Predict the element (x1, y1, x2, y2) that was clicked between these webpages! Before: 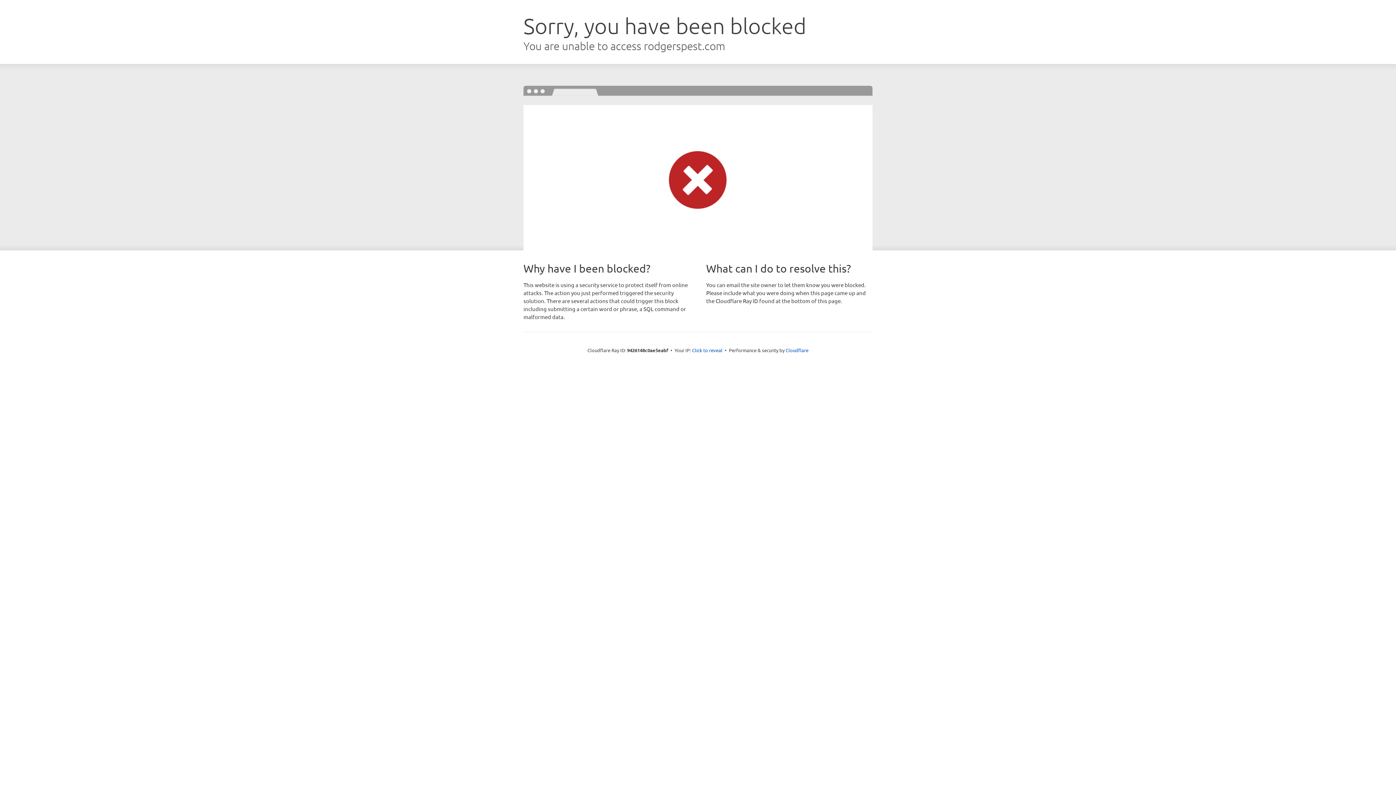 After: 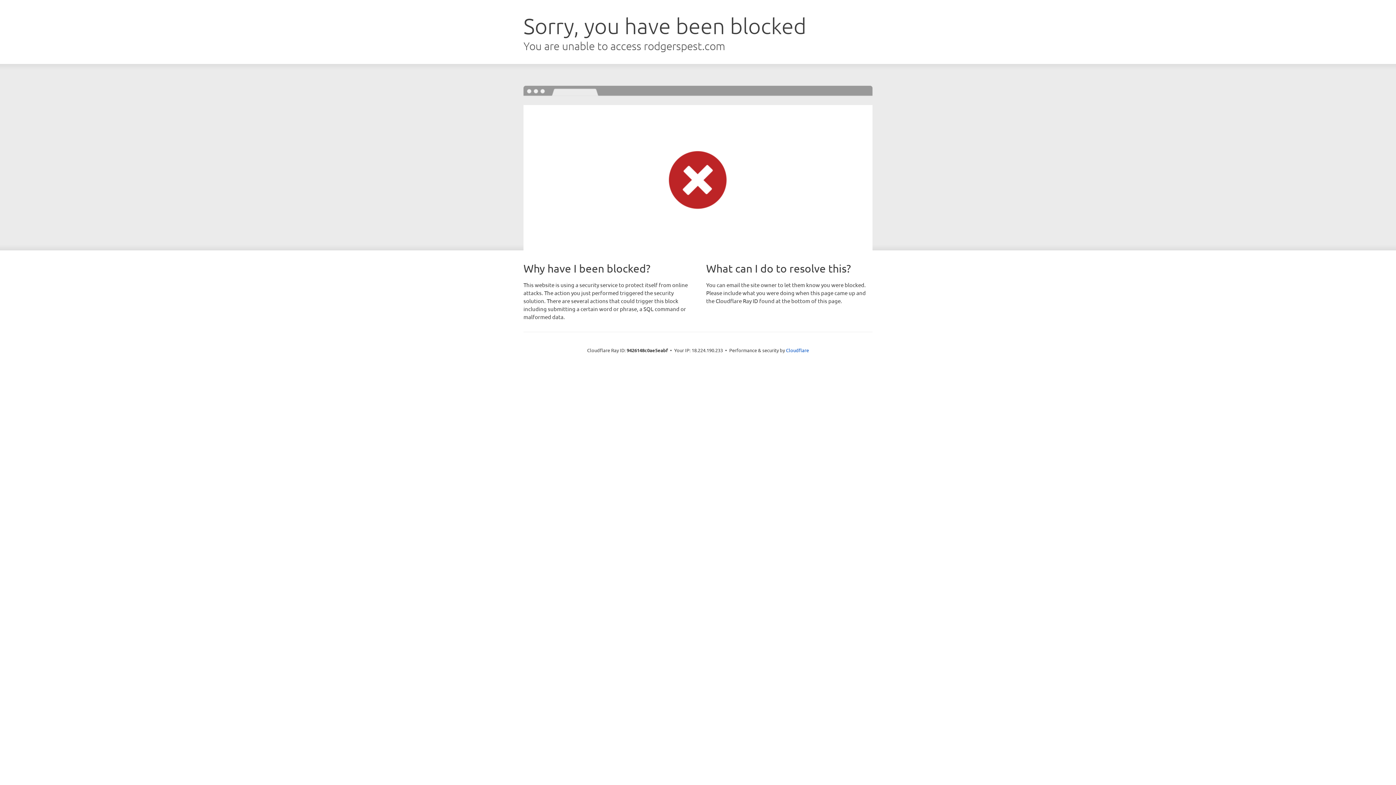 Action: bbox: (692, 346, 722, 353) label: Click to reveal